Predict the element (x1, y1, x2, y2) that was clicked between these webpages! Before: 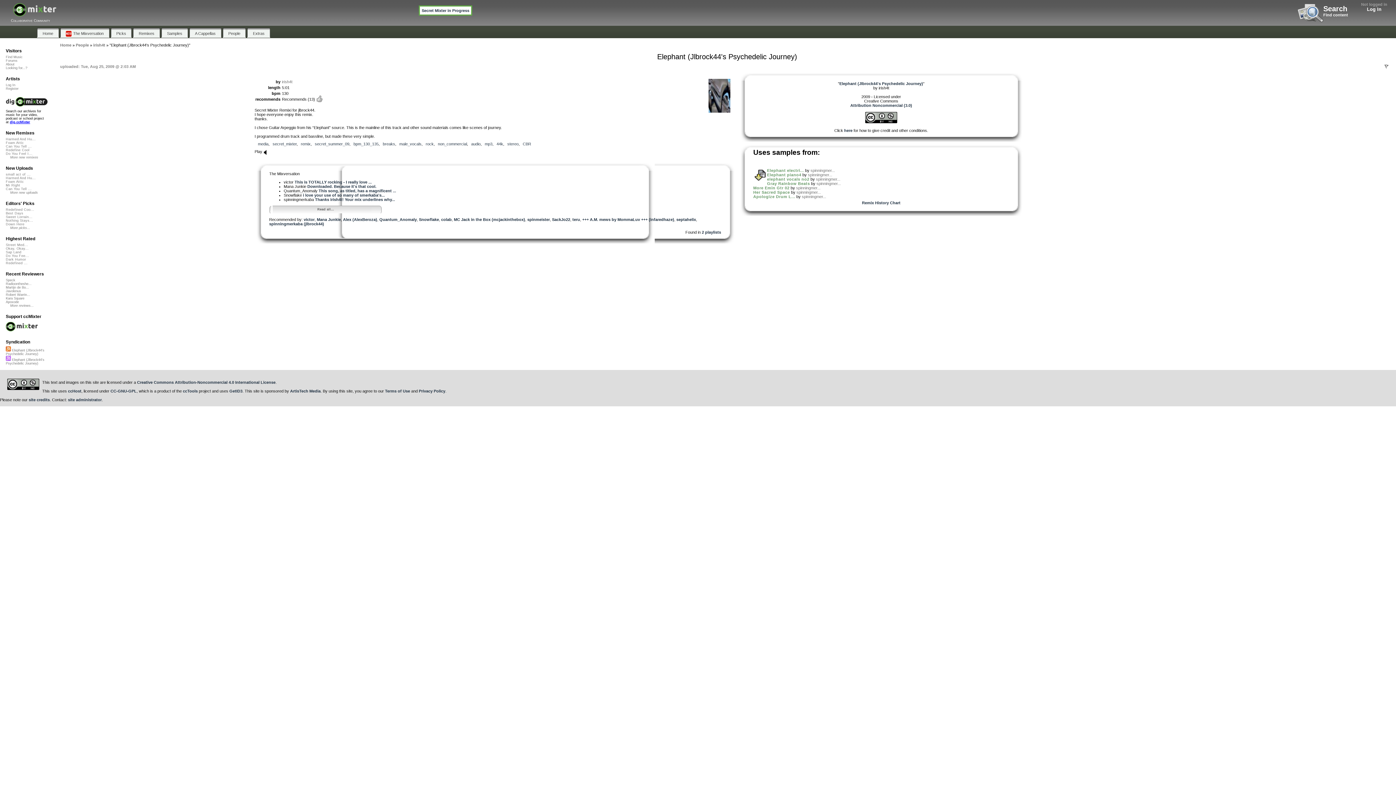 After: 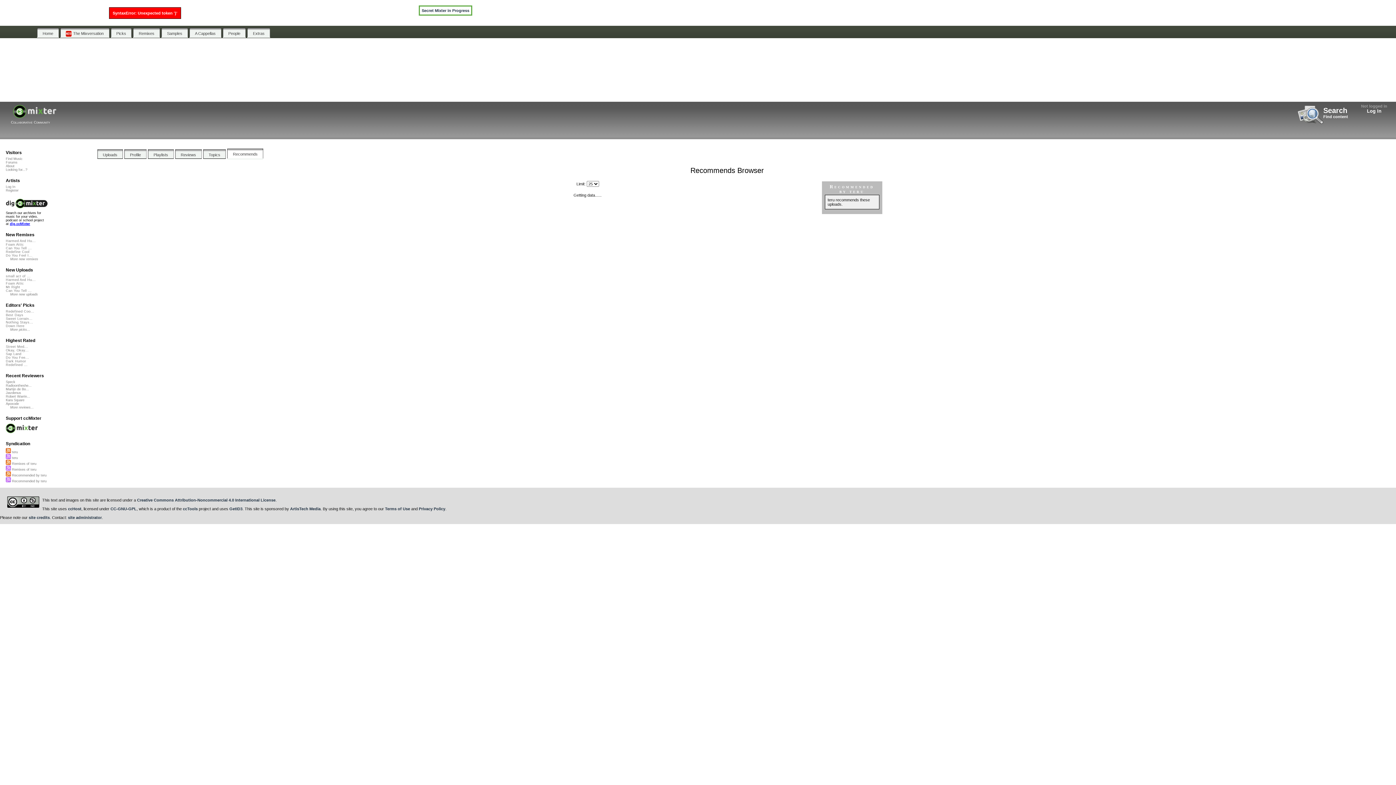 Action: label: teru bbox: (572, 217, 580, 221)